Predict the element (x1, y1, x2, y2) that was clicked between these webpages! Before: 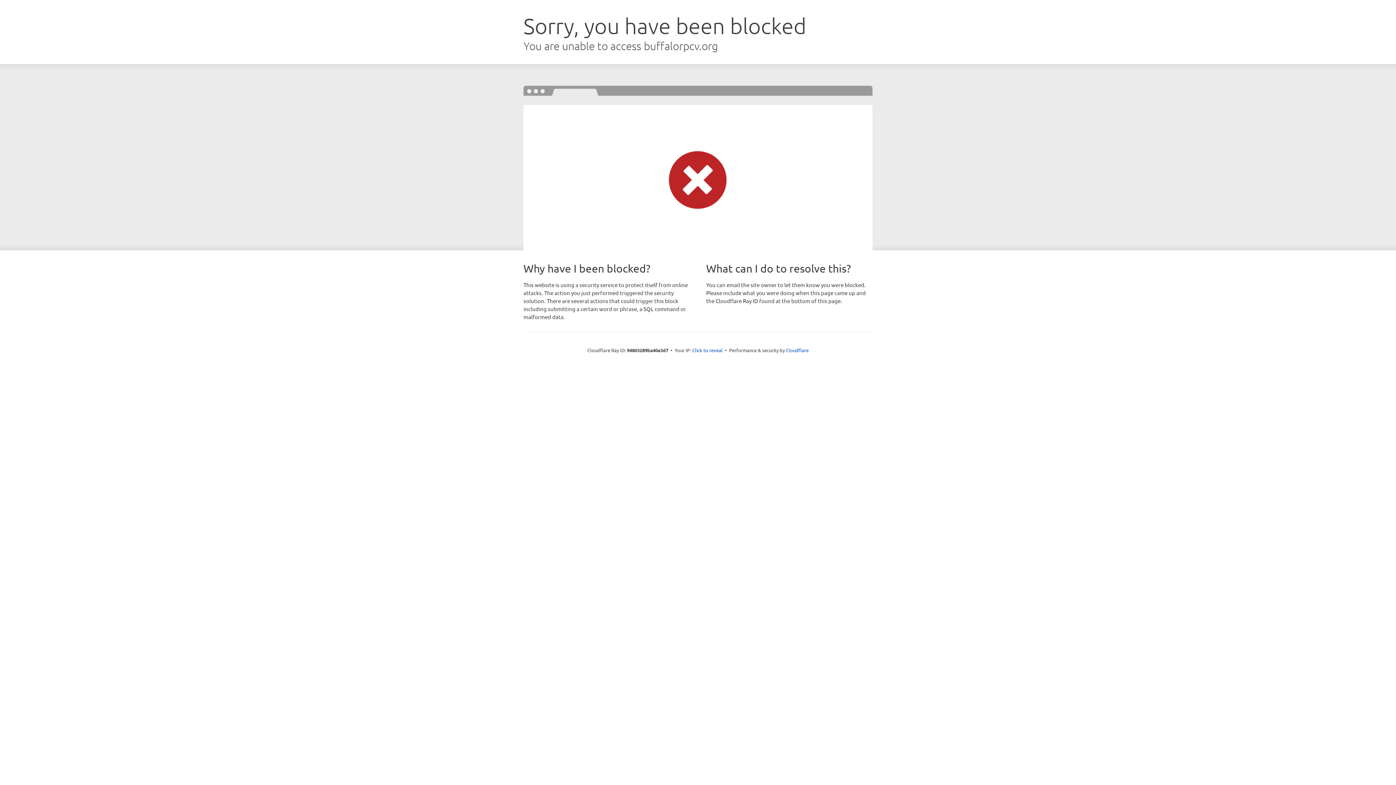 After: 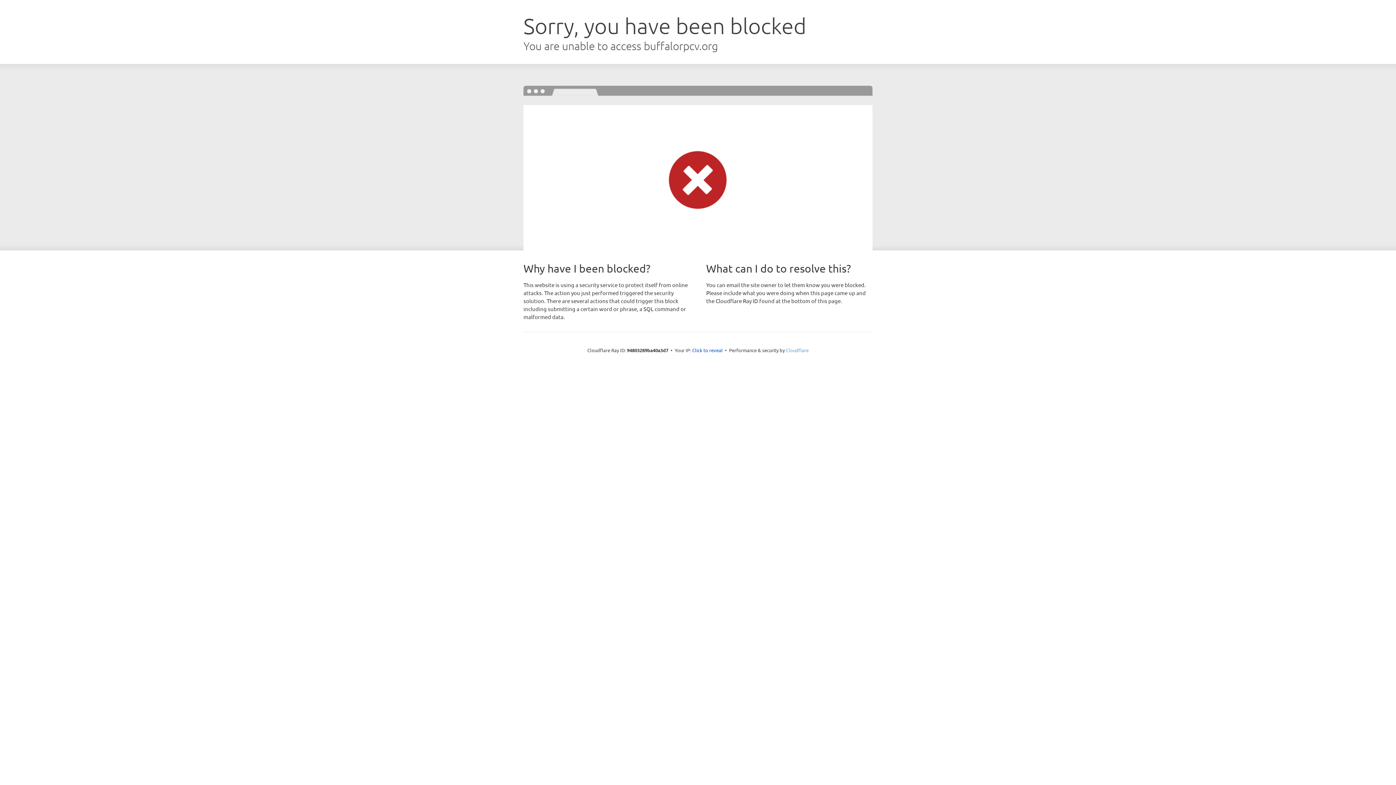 Action: bbox: (786, 347, 808, 353) label: Cloudflare